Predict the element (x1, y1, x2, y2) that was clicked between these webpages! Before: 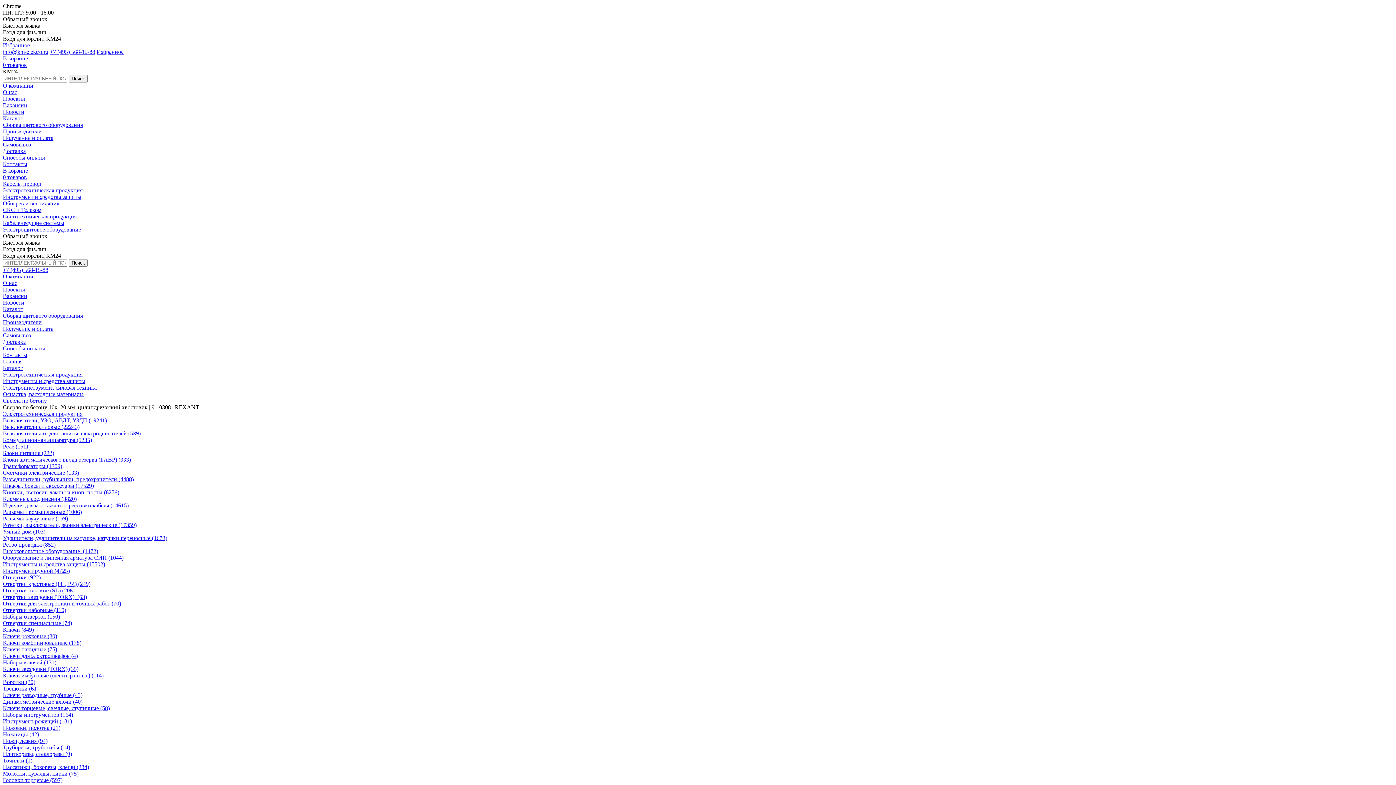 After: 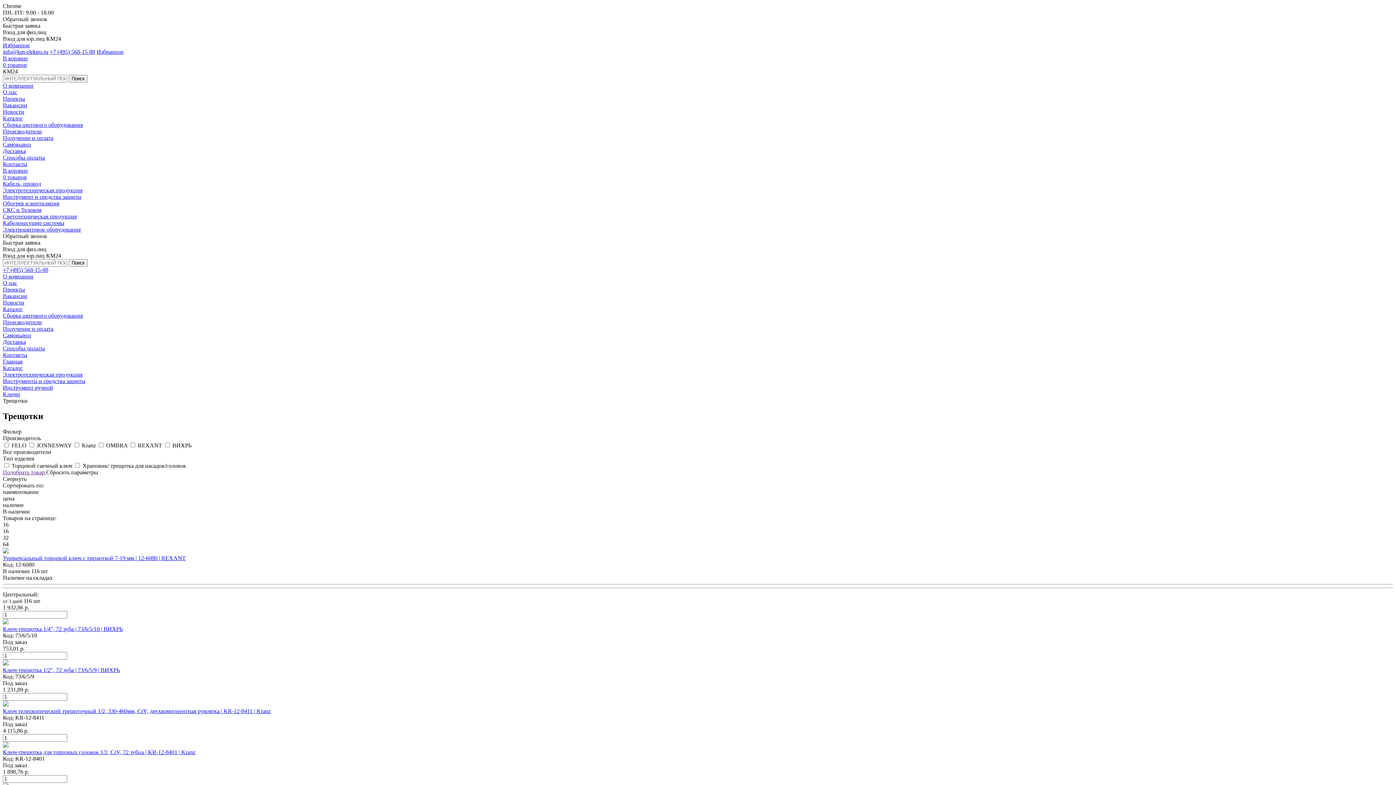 Action: bbox: (2, 685, 38, 692) label: Трещотки (61)